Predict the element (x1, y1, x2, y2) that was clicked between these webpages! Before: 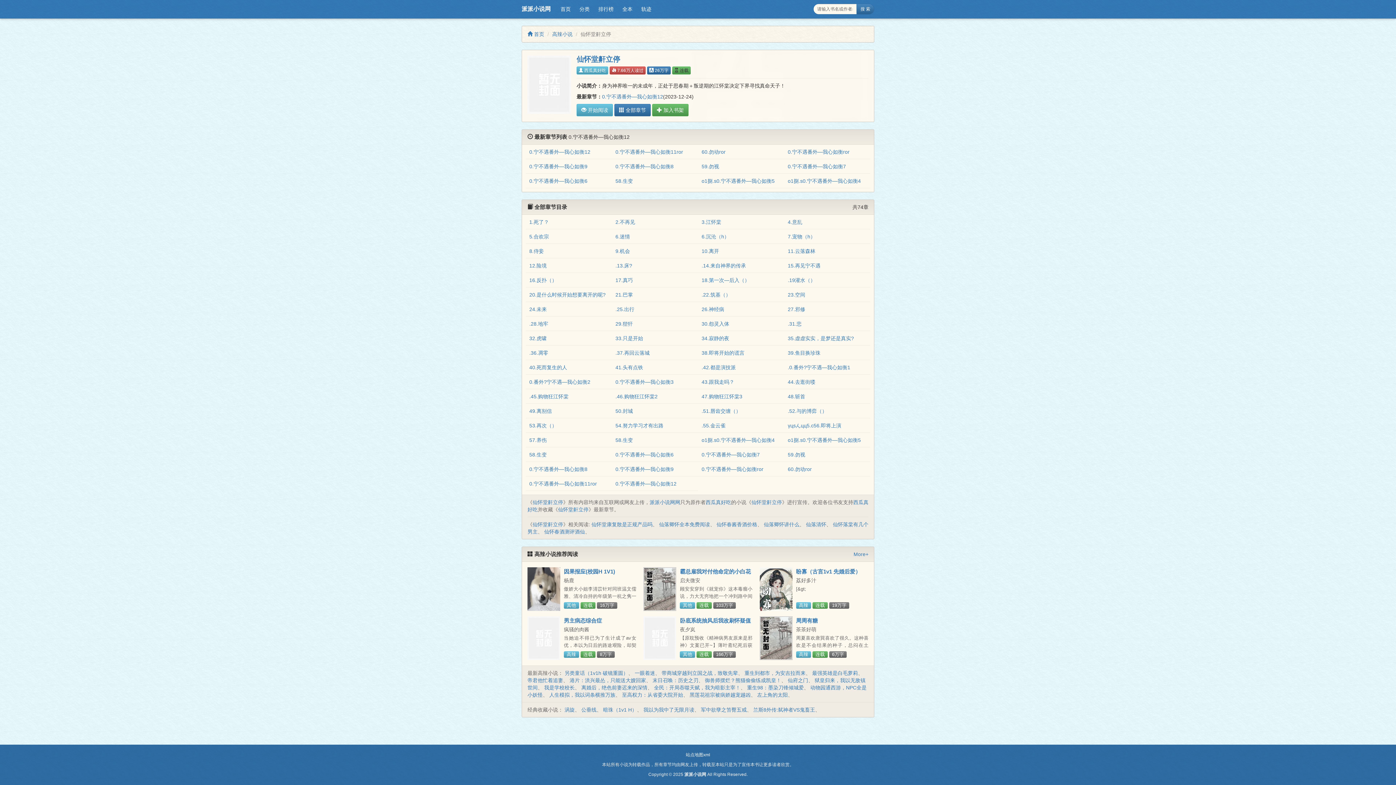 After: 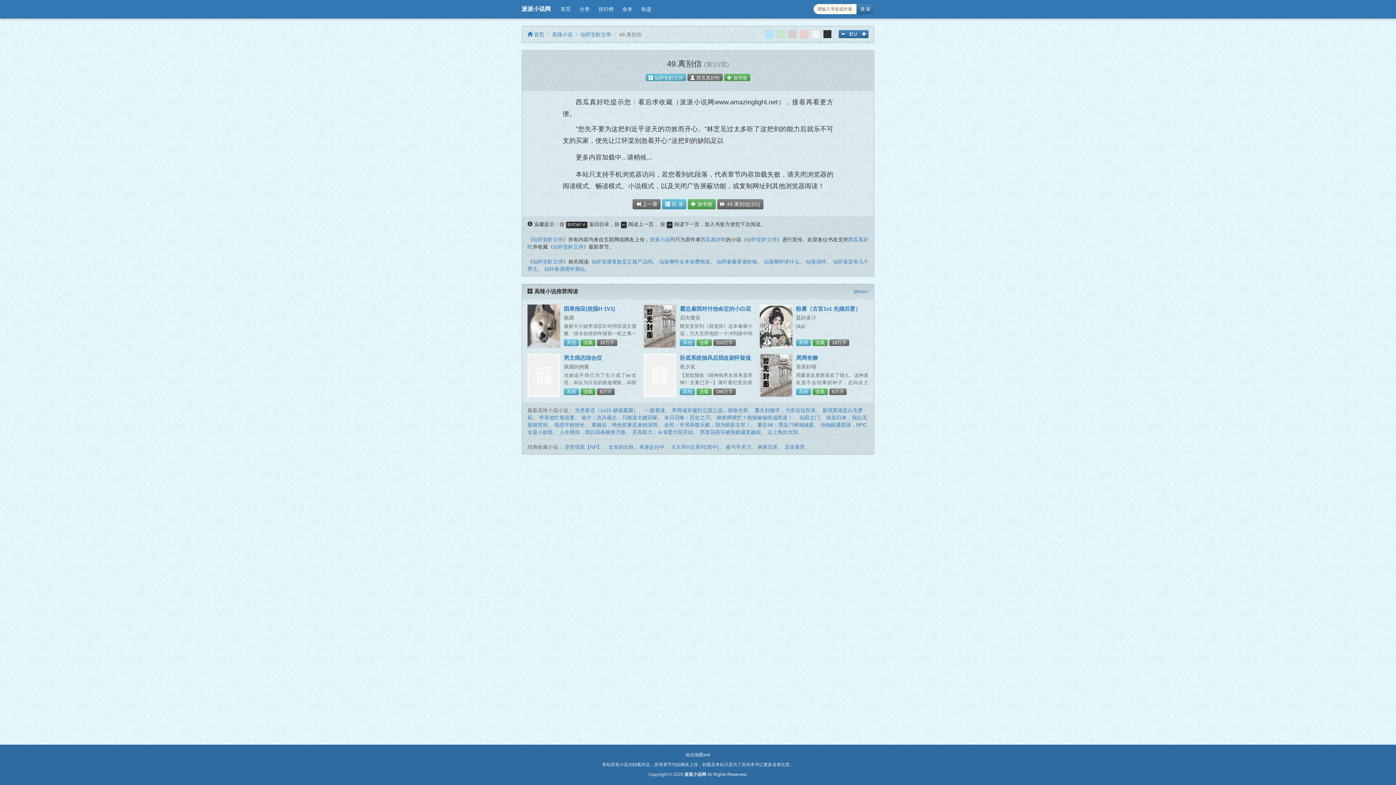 Action: bbox: (529, 408, 552, 414) label: 49.离别信